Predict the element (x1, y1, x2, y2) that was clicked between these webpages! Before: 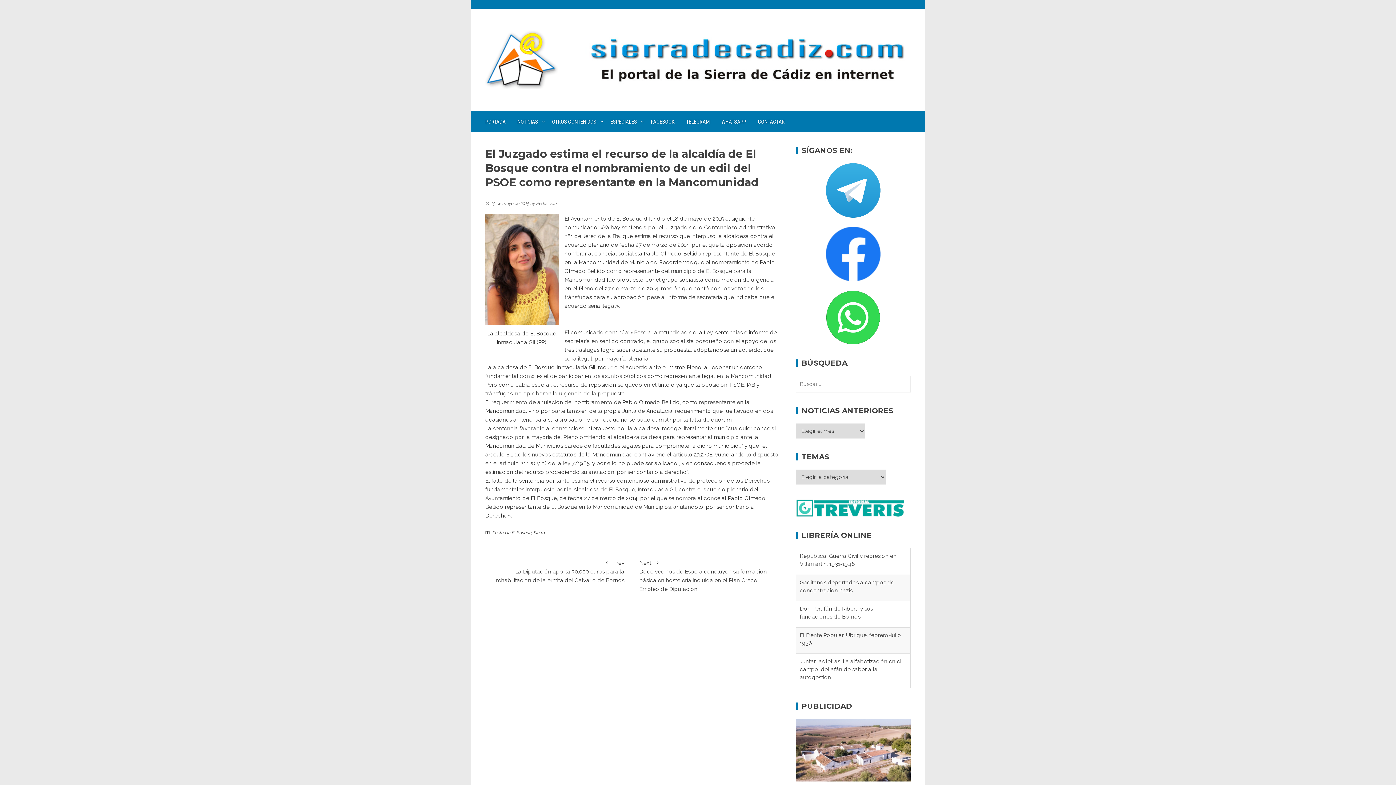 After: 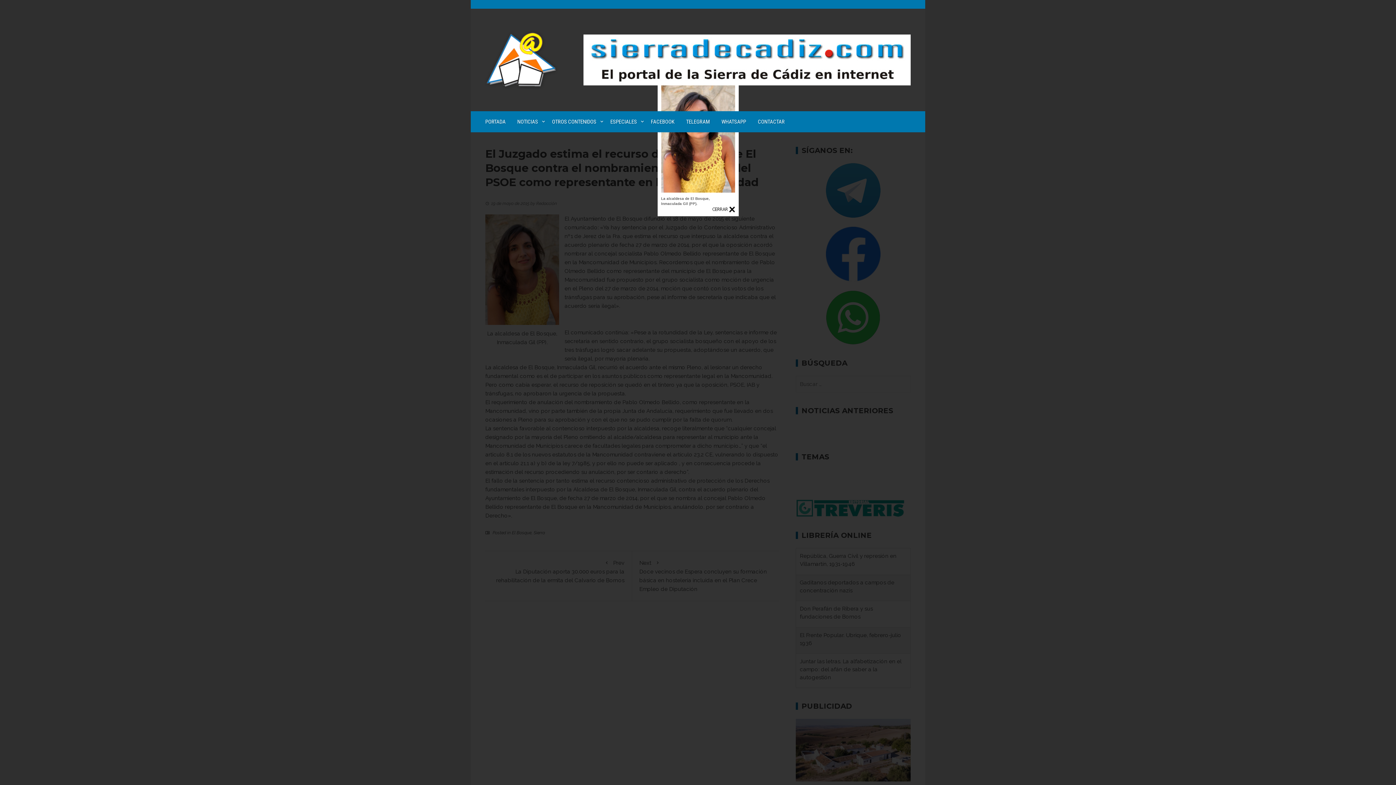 Action: bbox: (485, 214, 559, 325)